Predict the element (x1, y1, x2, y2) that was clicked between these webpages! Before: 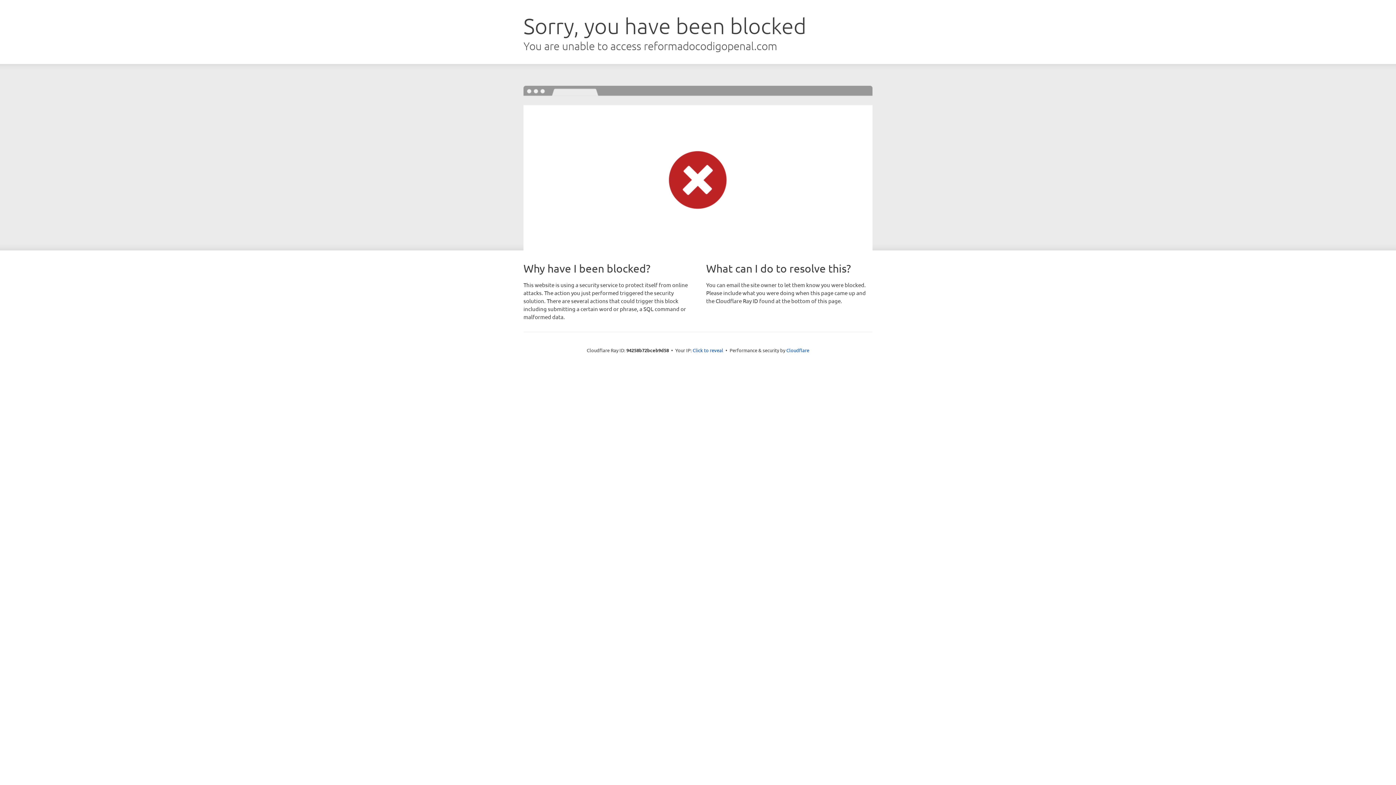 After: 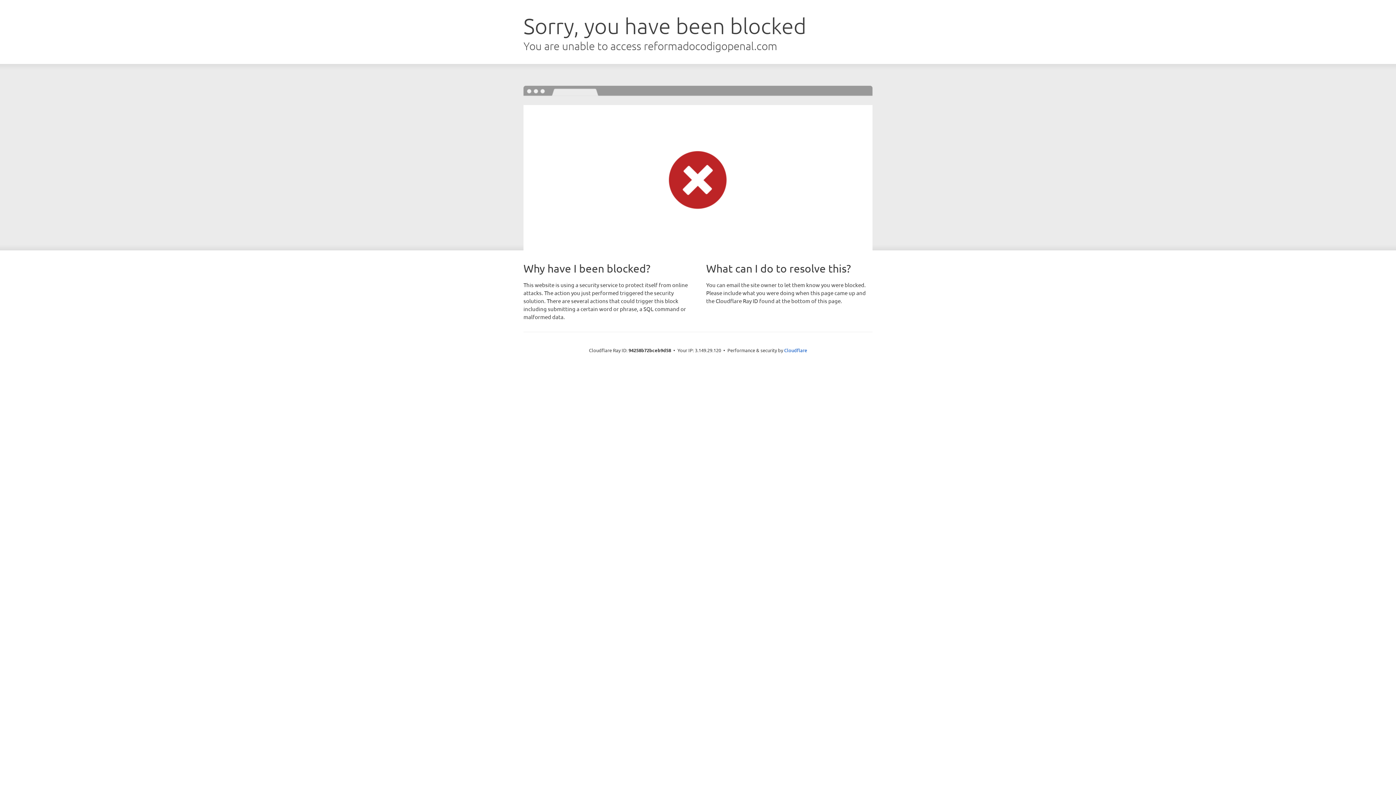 Action: bbox: (692, 346, 723, 353) label: Click to reveal